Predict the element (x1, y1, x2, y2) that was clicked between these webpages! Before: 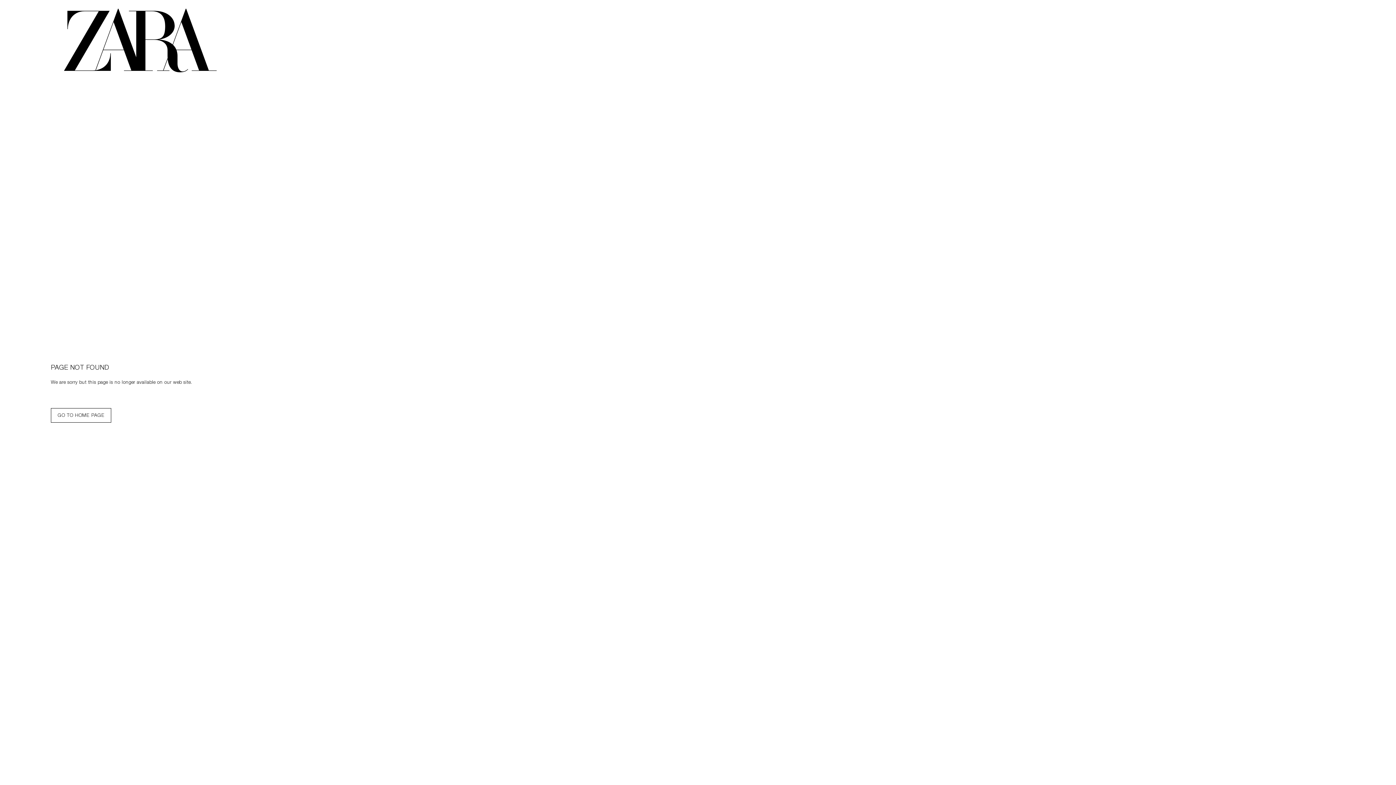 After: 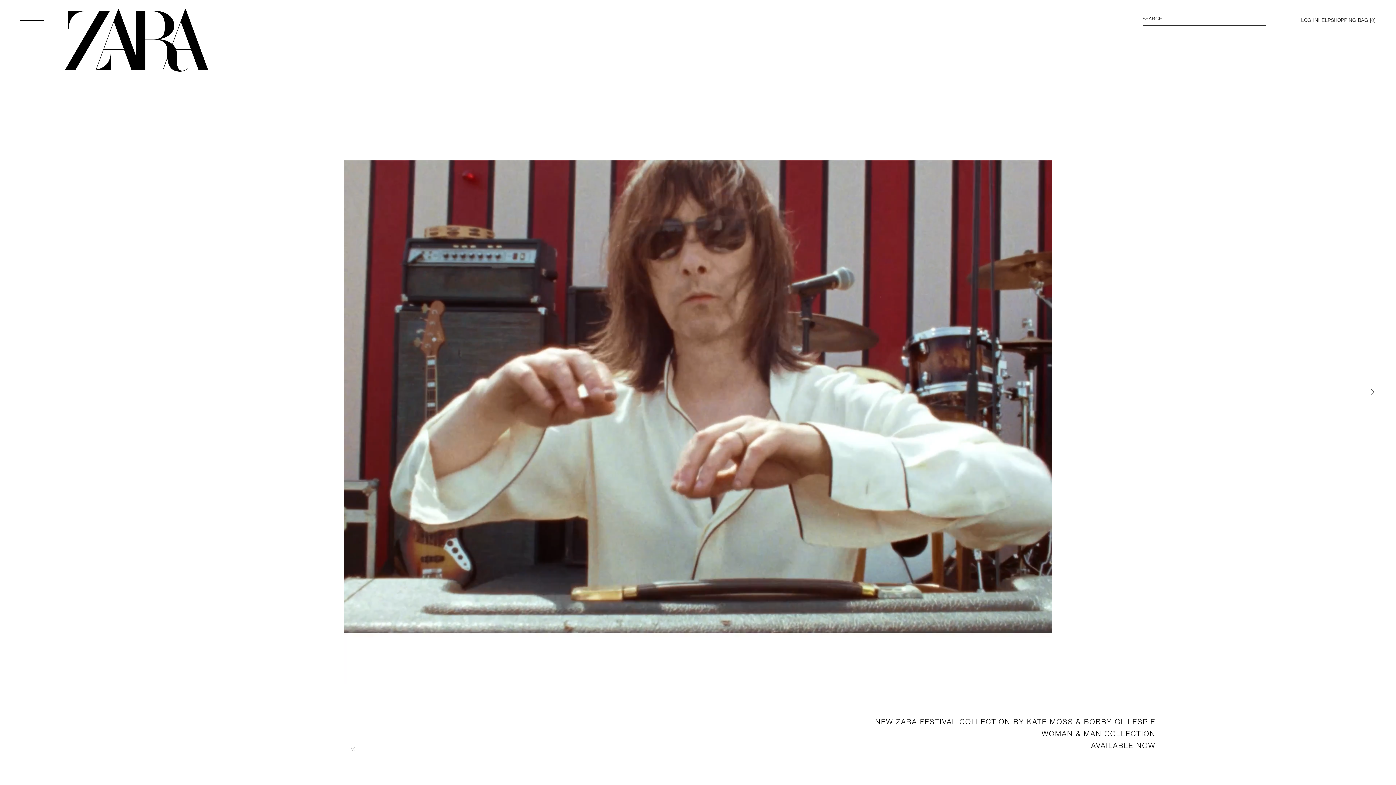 Action: bbox: (64, 8, 216, 72) label: Go to home page